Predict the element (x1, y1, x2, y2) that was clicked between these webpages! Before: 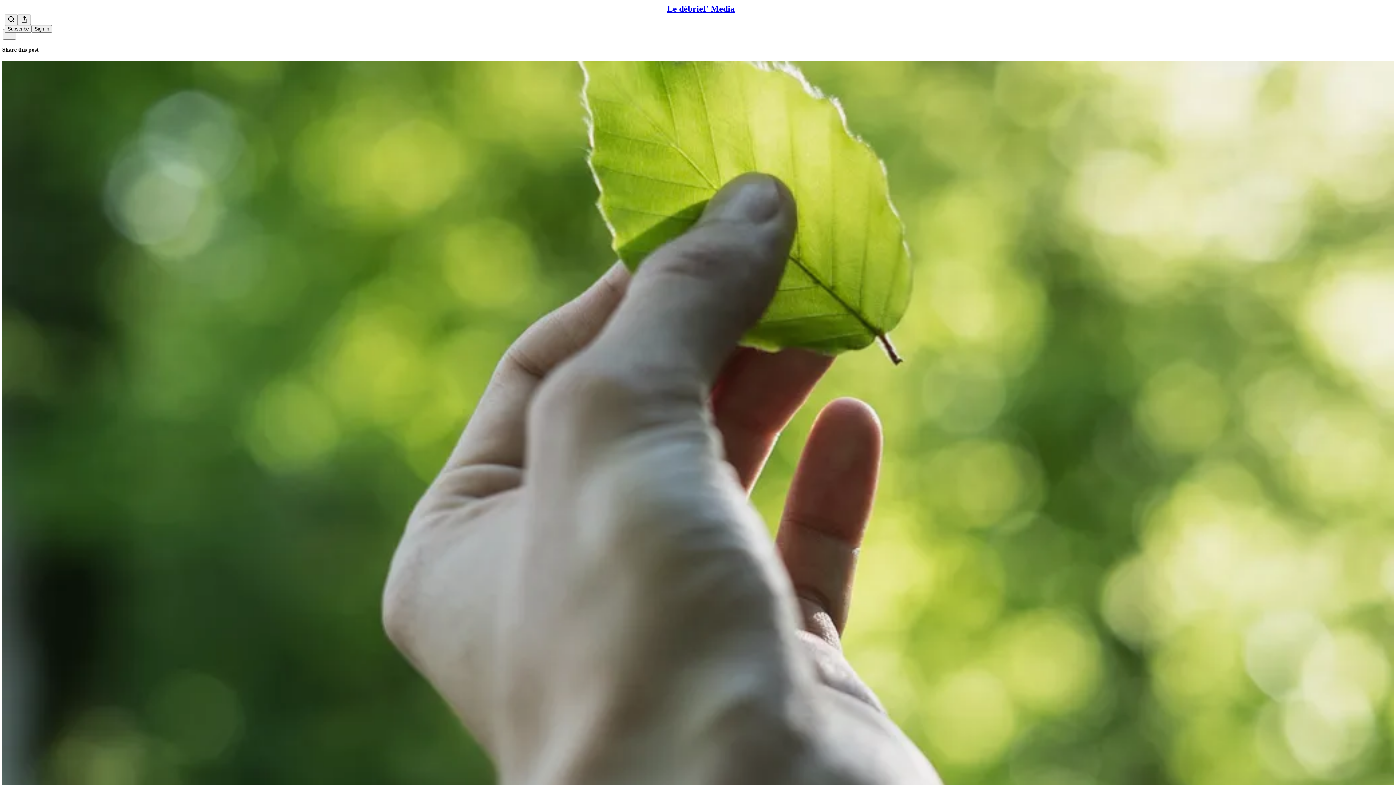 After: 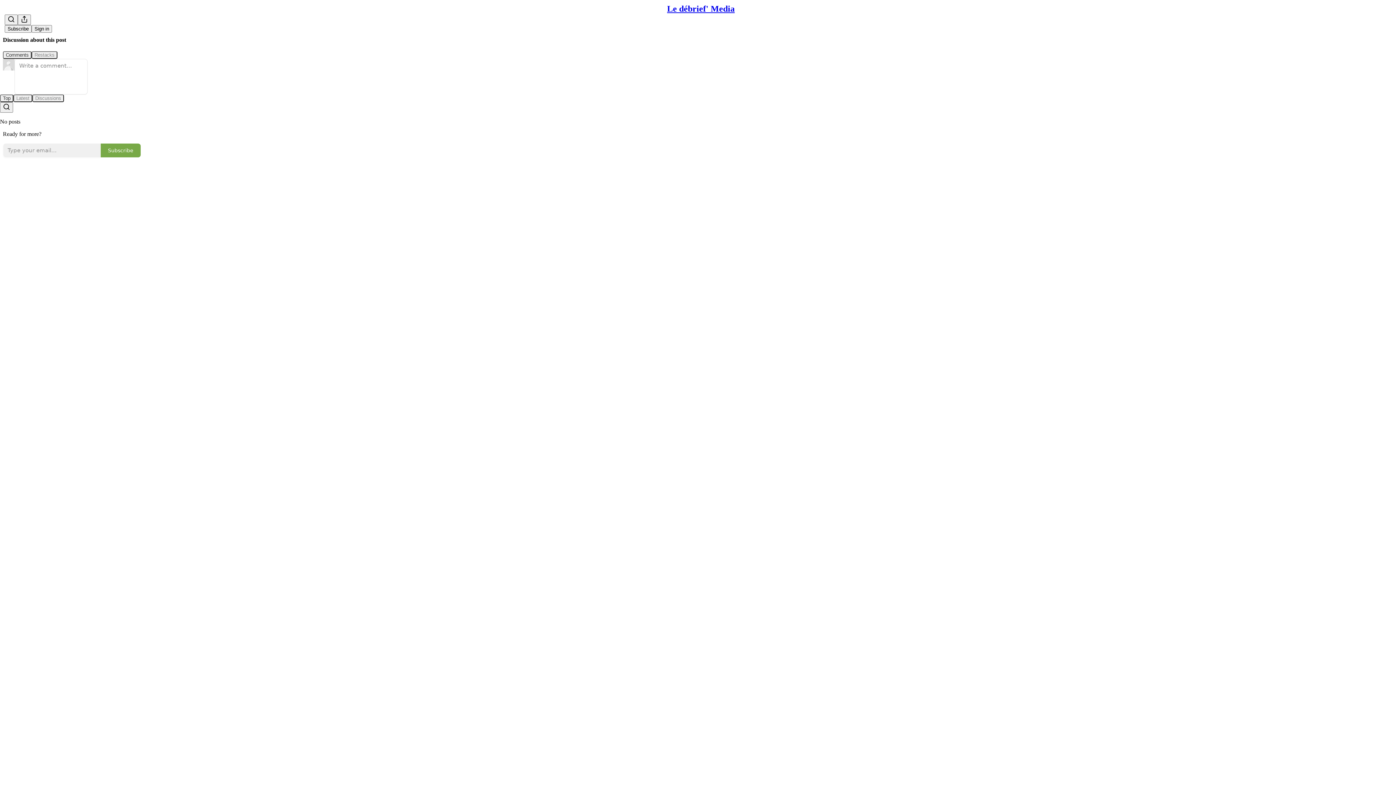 Action: bbox: (2, 60, 1394, 810) label: Le débrief' Media
La transition écologique conquiert la presse